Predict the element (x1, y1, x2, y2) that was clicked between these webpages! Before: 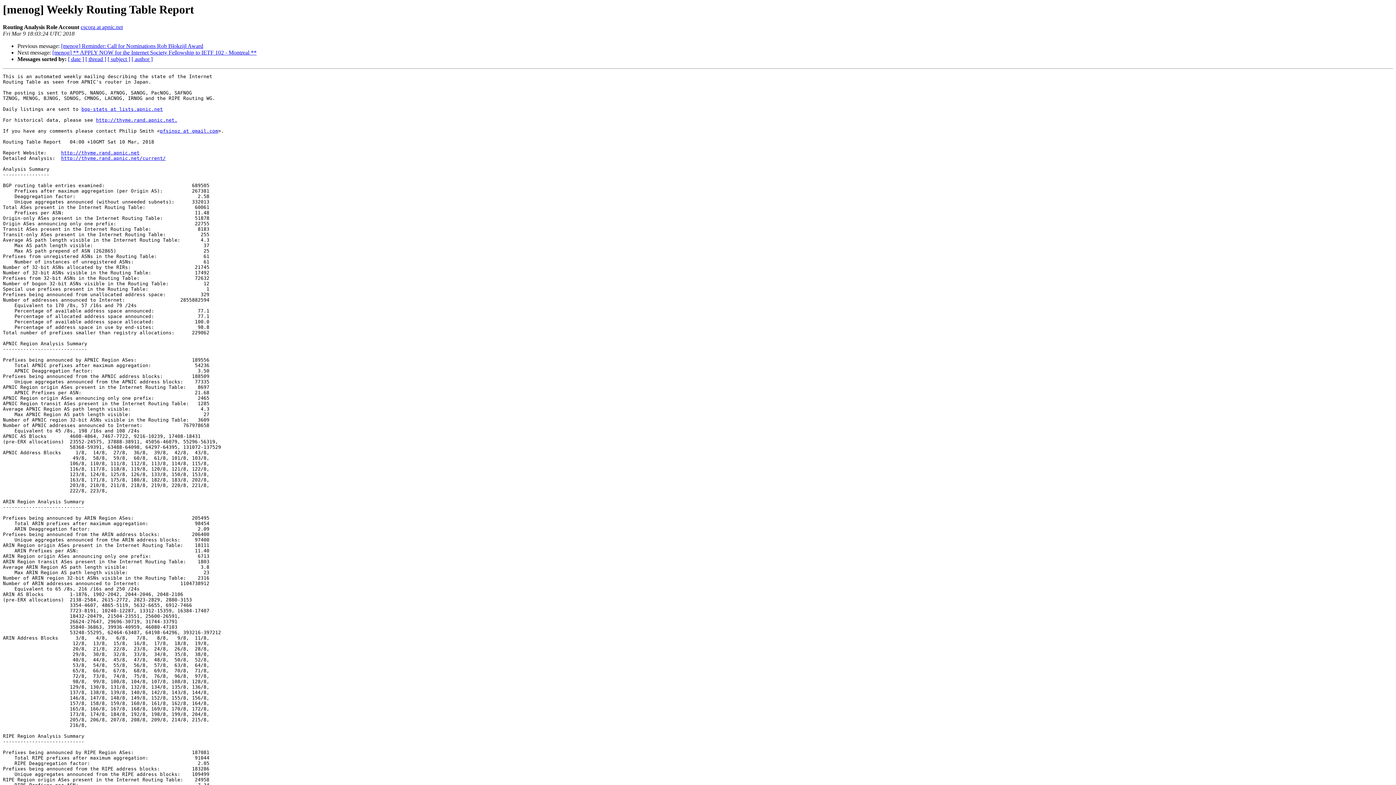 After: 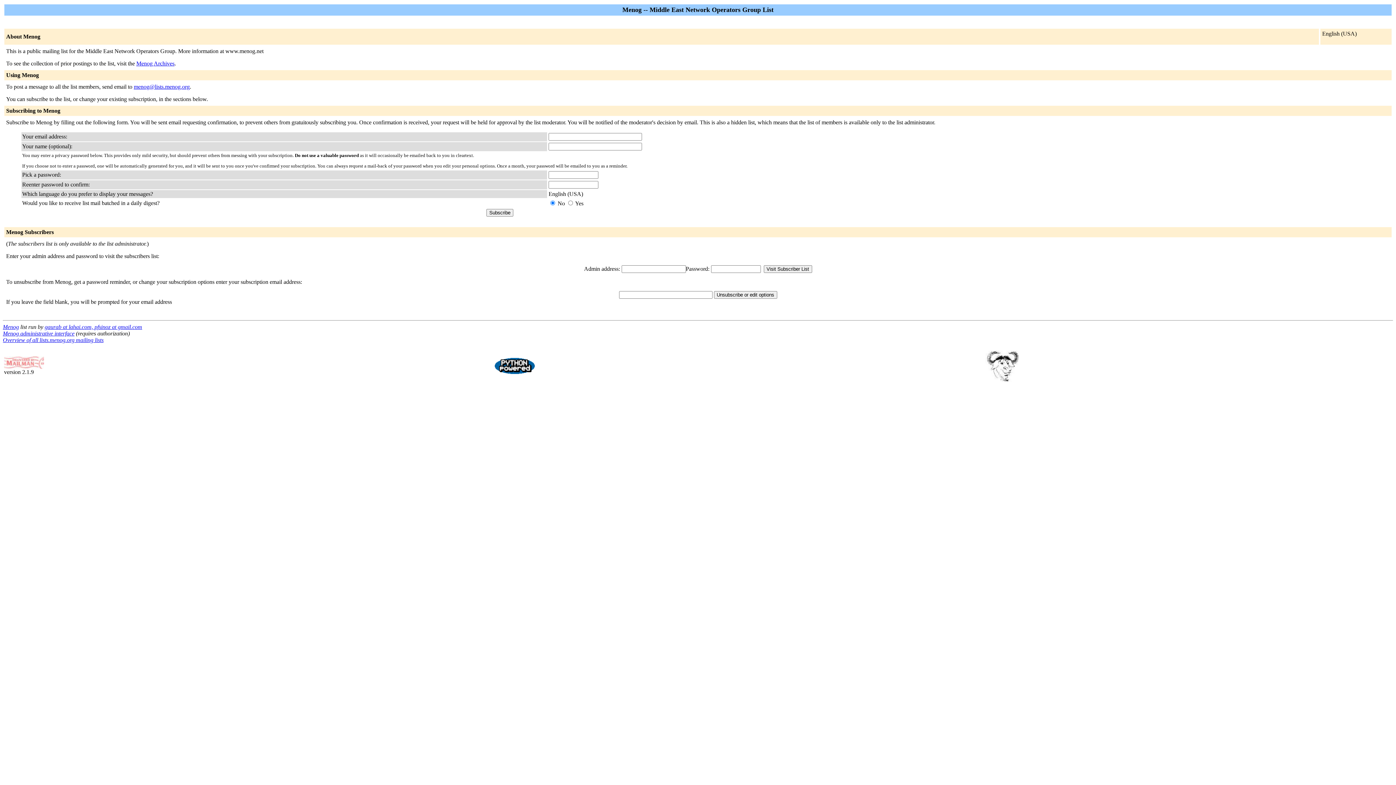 Action: bbox: (81, 106, 162, 112) label: bgp-stats at lists.apnic.net